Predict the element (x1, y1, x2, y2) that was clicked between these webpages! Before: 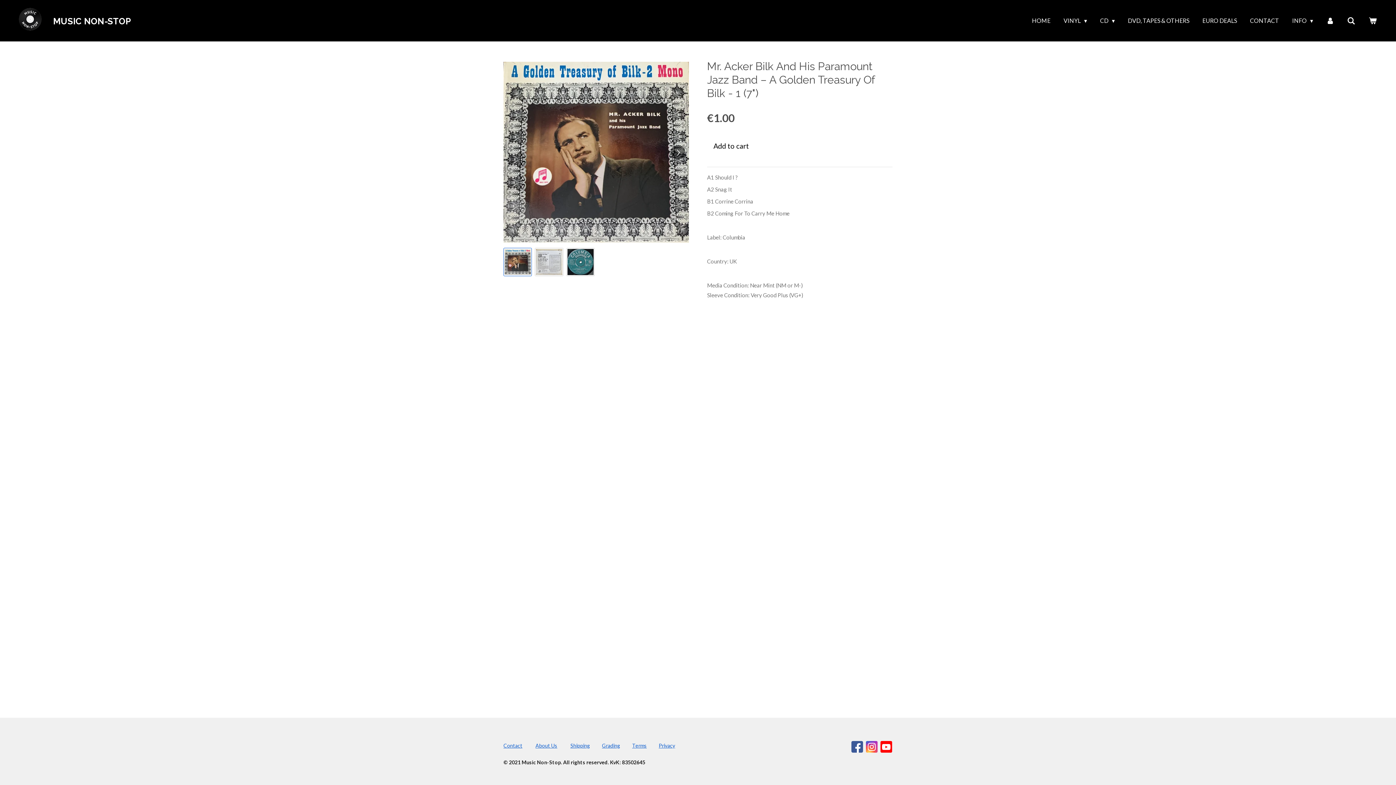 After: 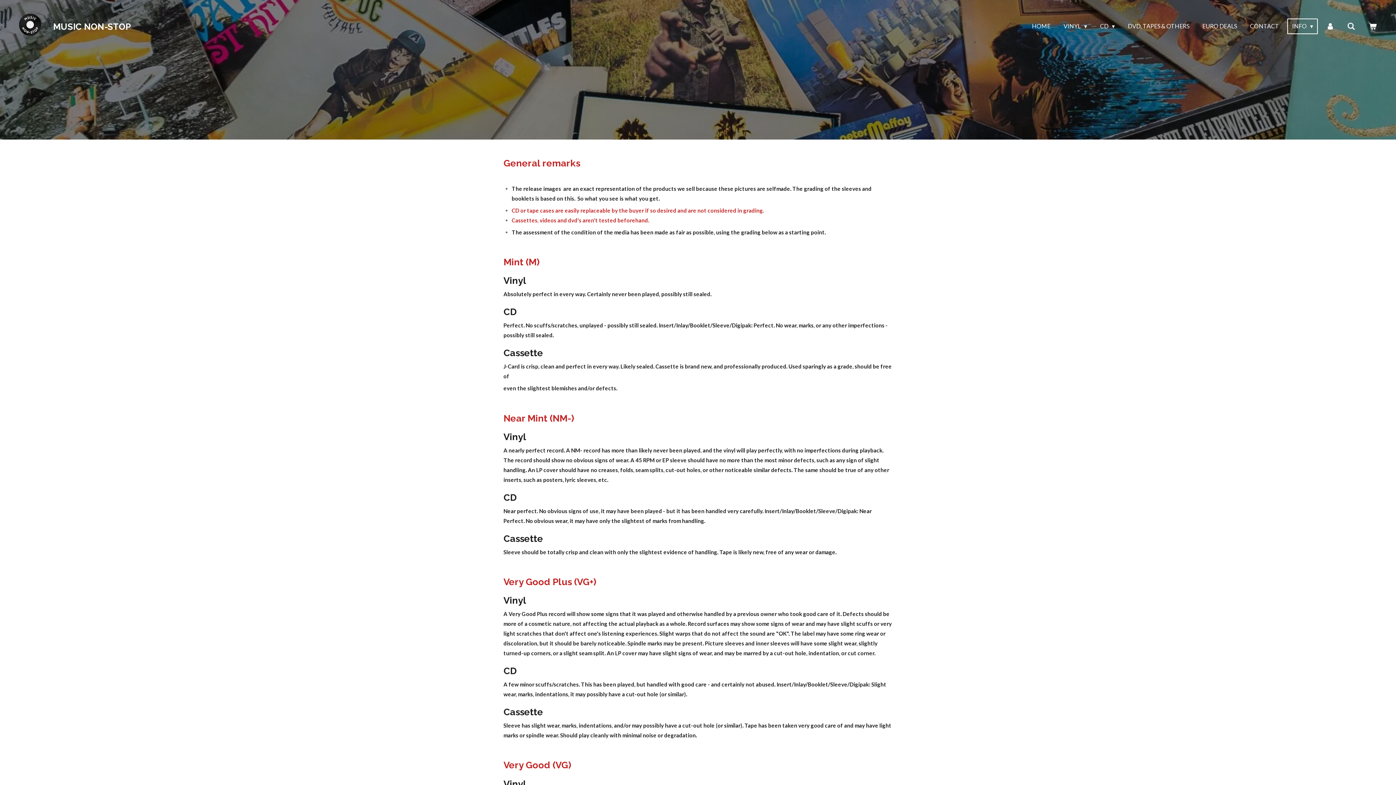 Action: label: Grading bbox: (602, 742, 620, 749)